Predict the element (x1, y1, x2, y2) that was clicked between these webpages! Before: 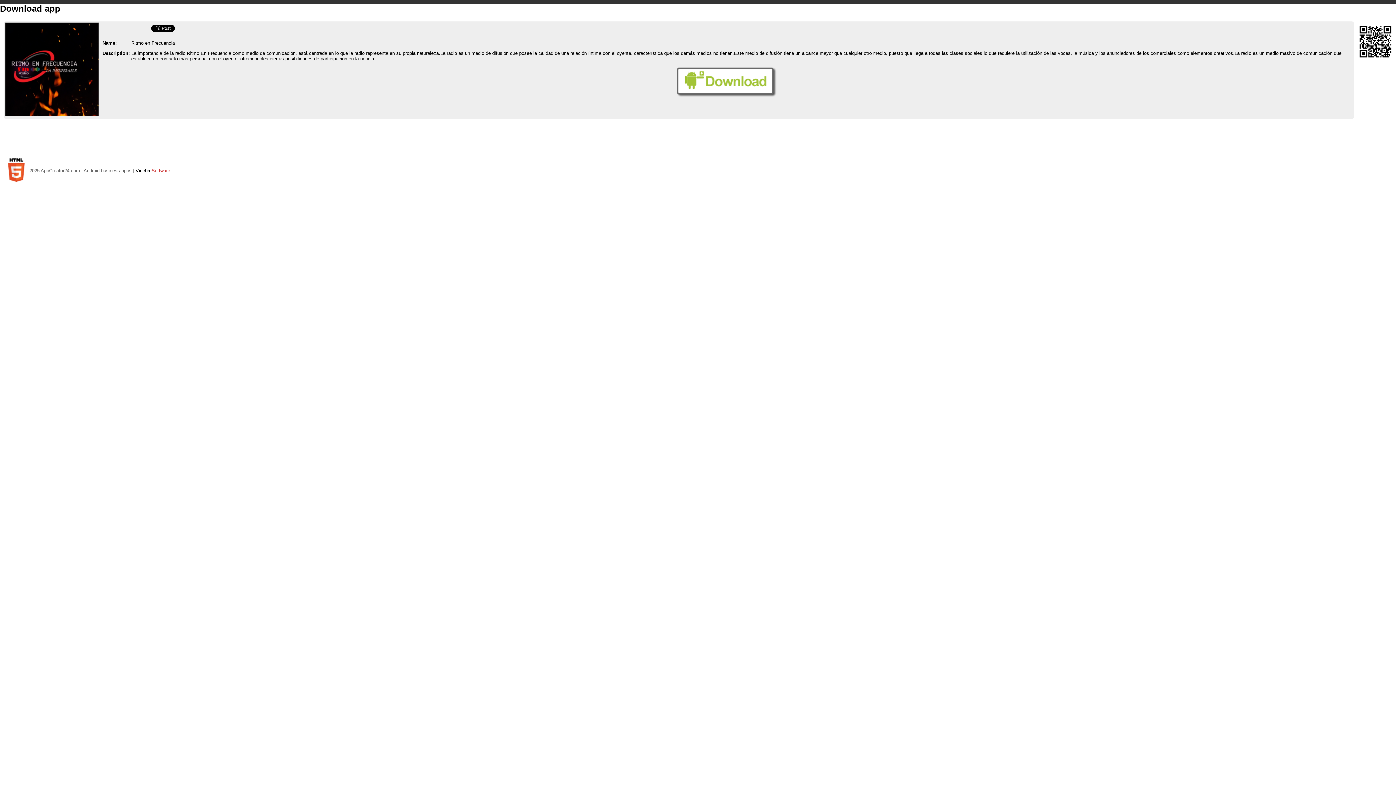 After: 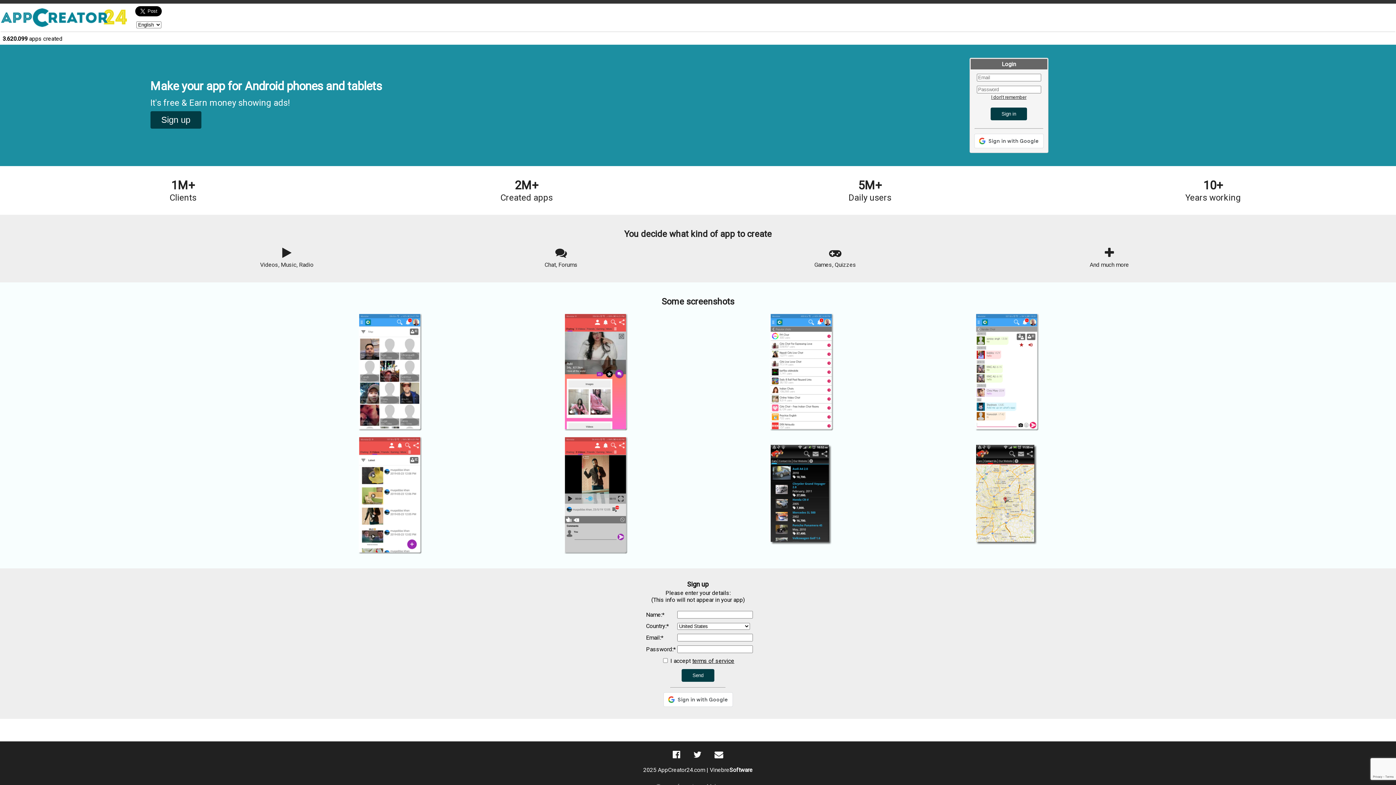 Action: bbox: (83, 168, 131, 173) label: Android business apps